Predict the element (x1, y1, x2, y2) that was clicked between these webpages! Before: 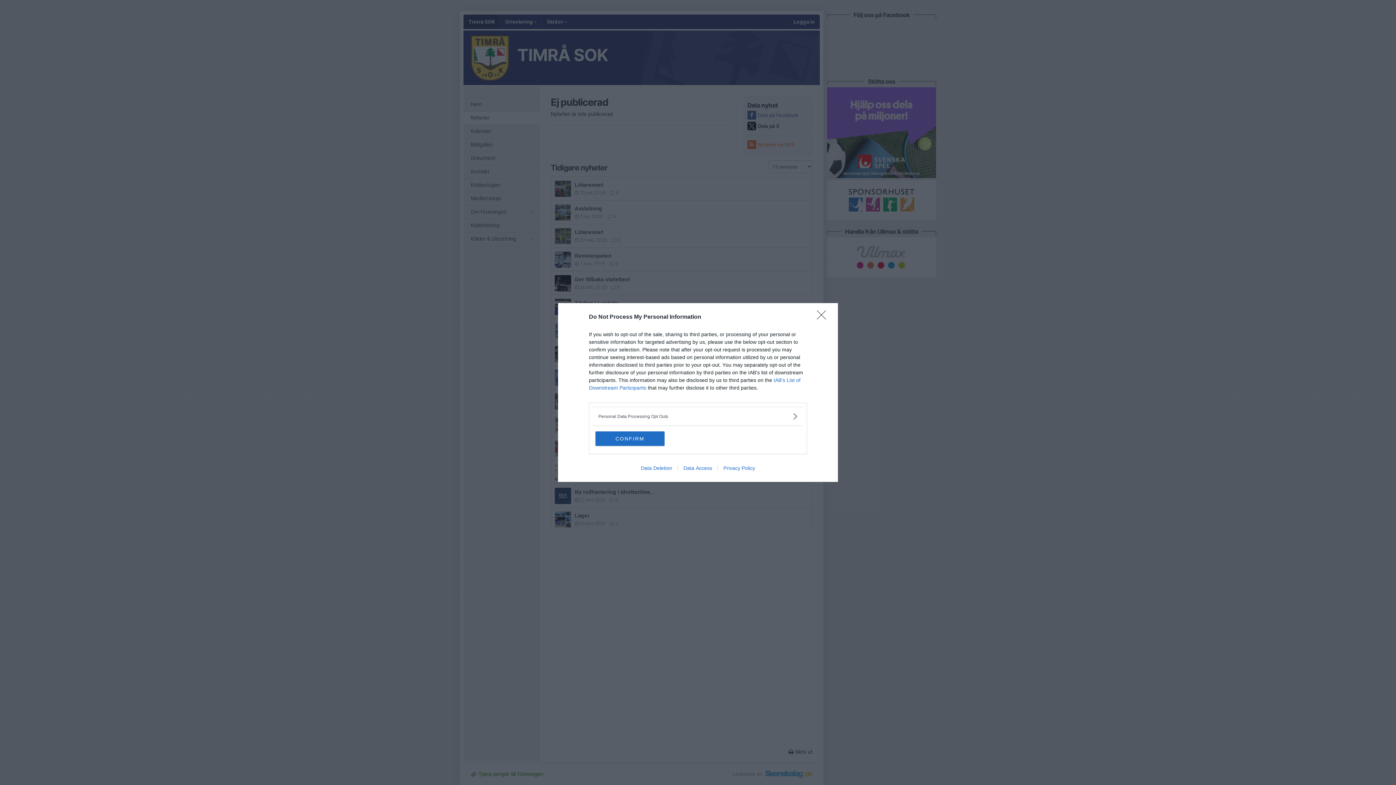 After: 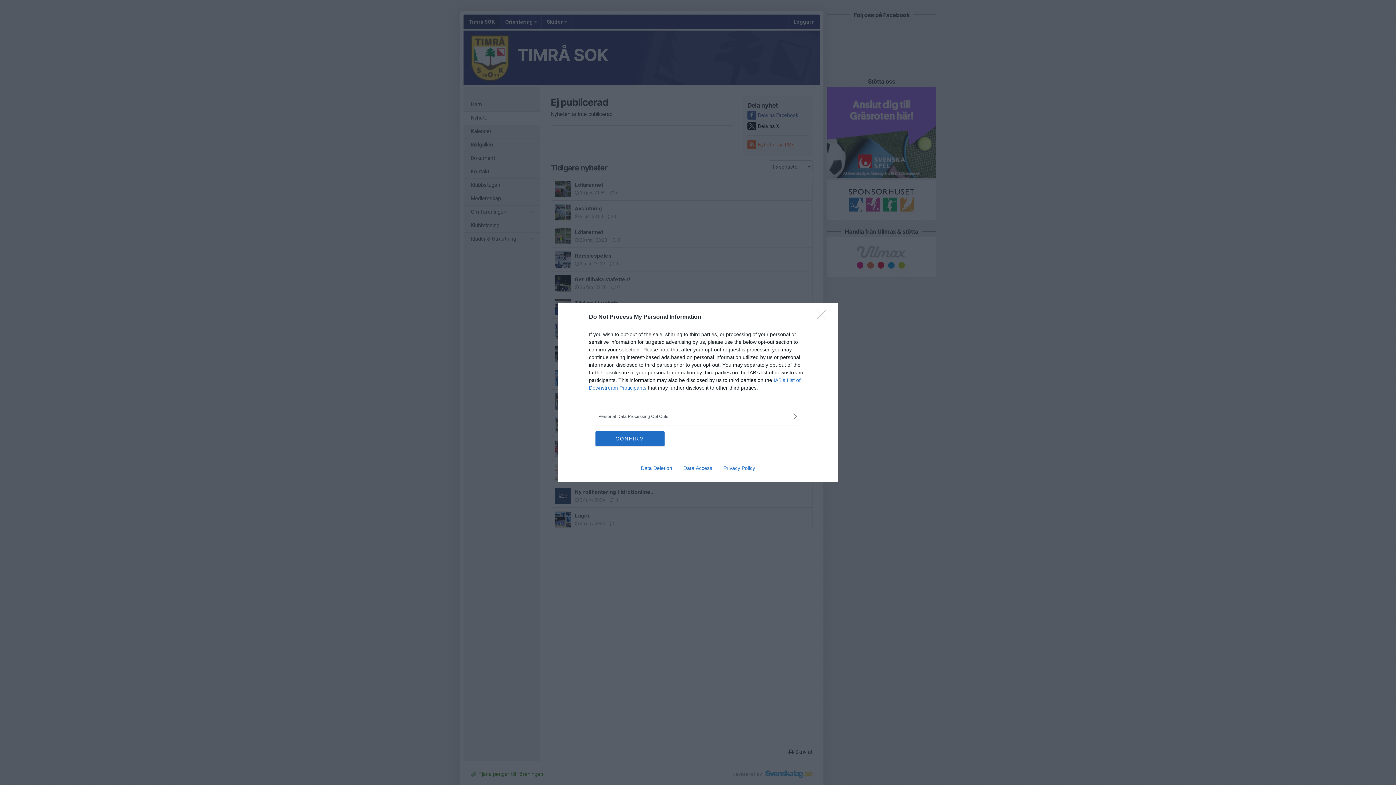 Action: bbox: (635, 465, 677, 471) label: Data Deletion